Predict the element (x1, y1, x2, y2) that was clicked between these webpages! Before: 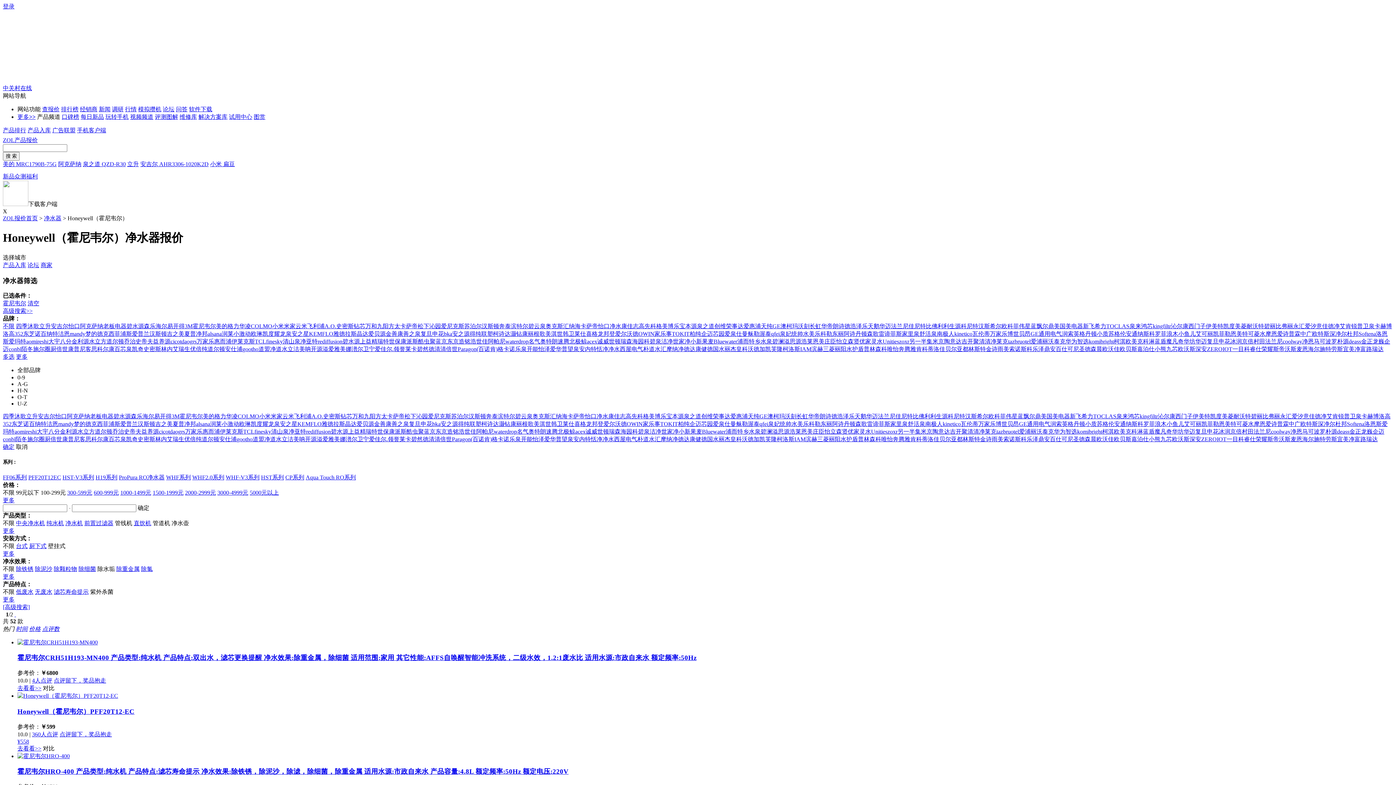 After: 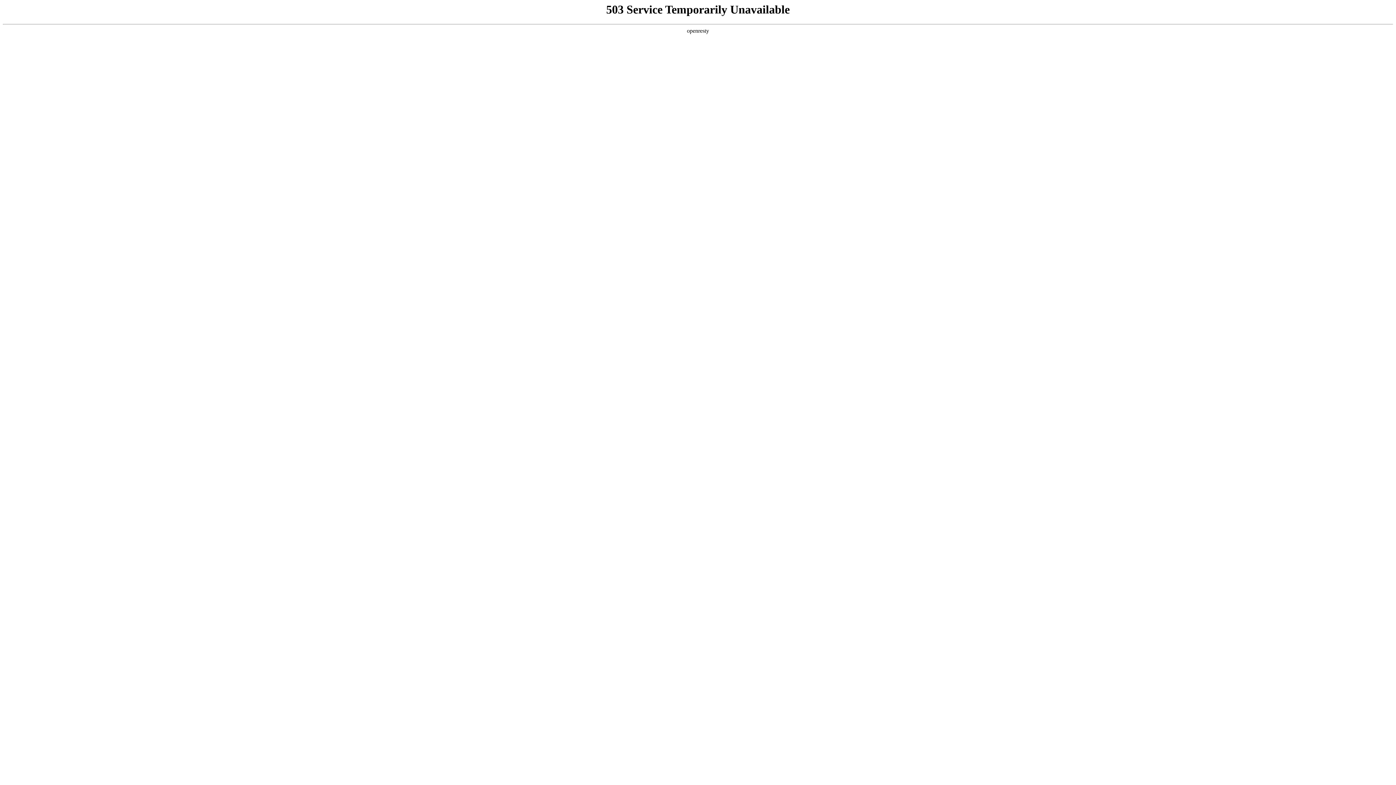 Action: bbox: (274, 331, 291, 337) label: 耀龙泉